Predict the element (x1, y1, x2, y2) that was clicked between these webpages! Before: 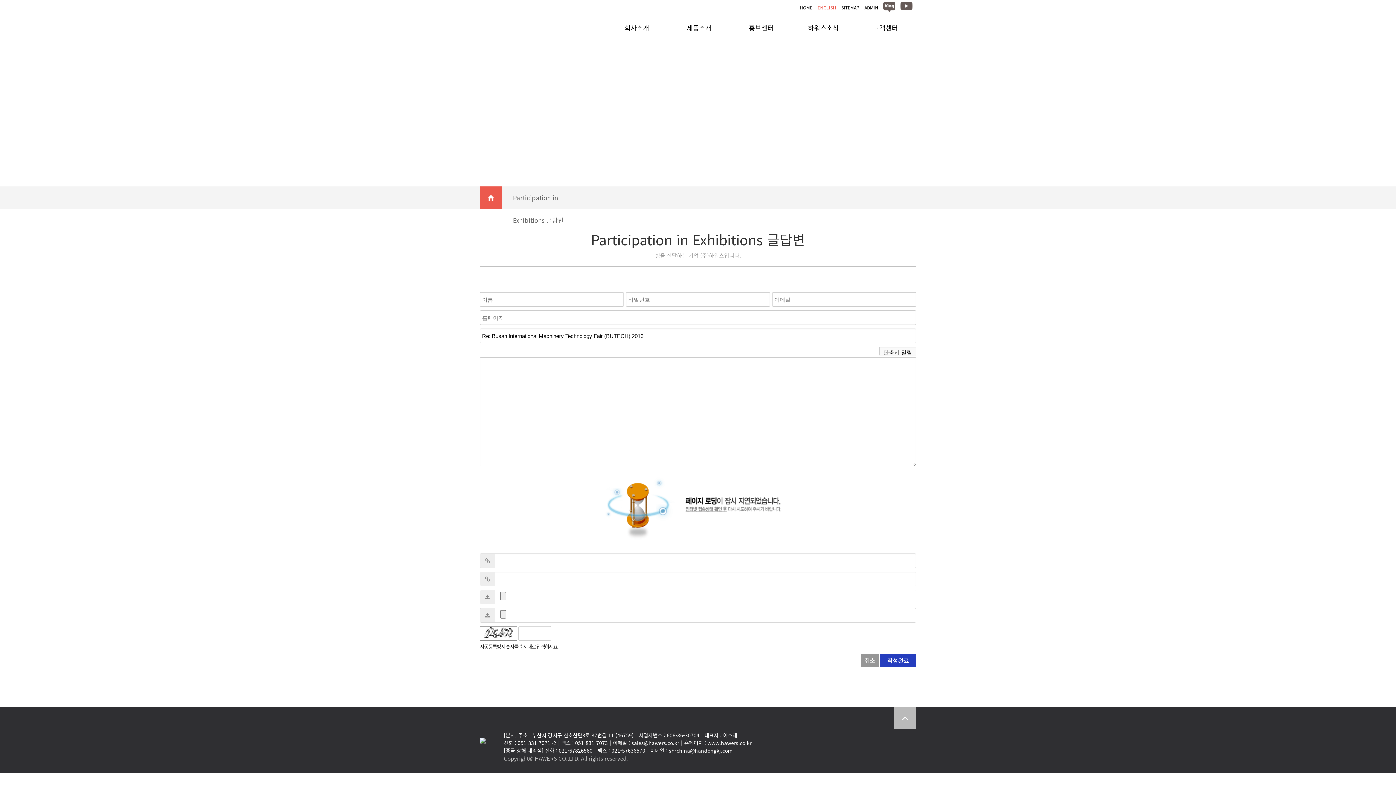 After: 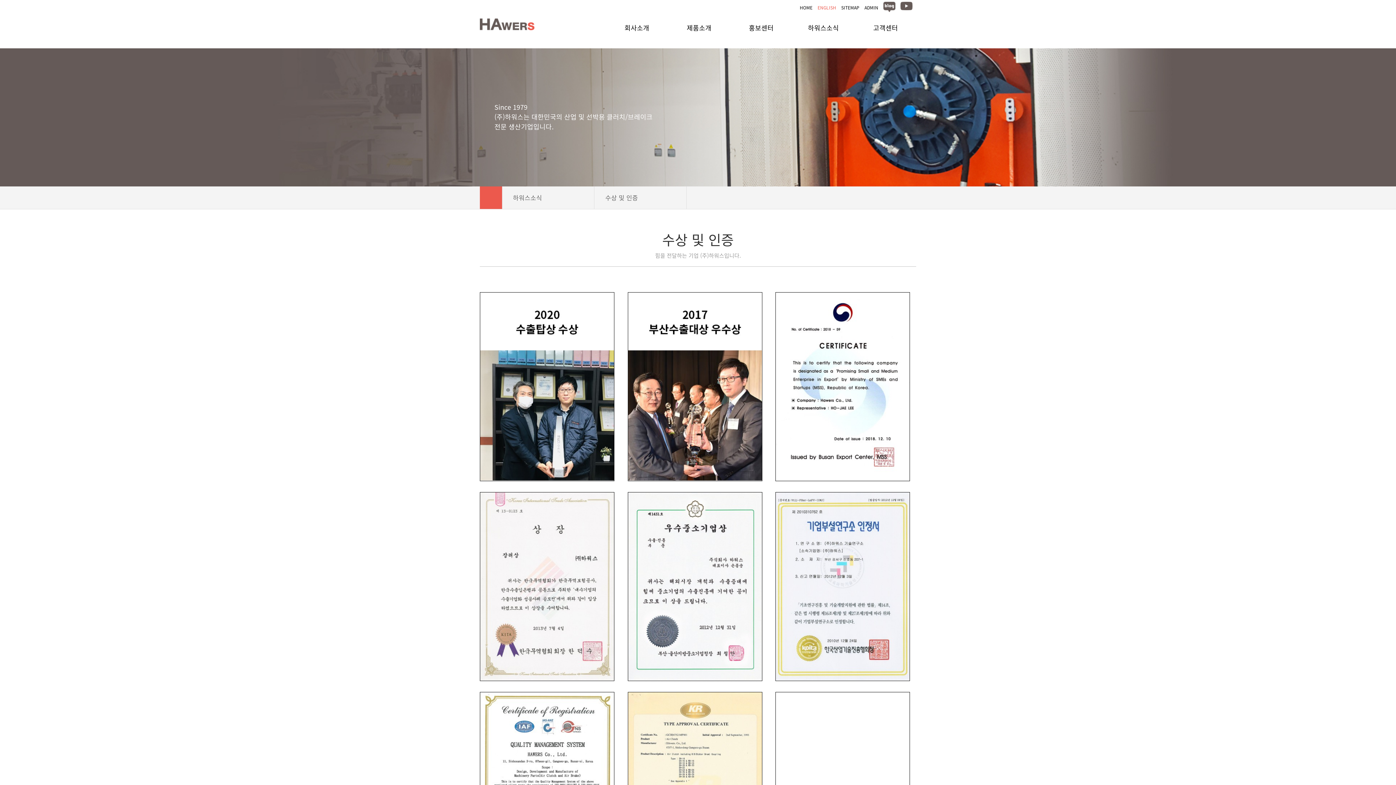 Action: label: 하워스소식 bbox: (793, 7, 854, 48)